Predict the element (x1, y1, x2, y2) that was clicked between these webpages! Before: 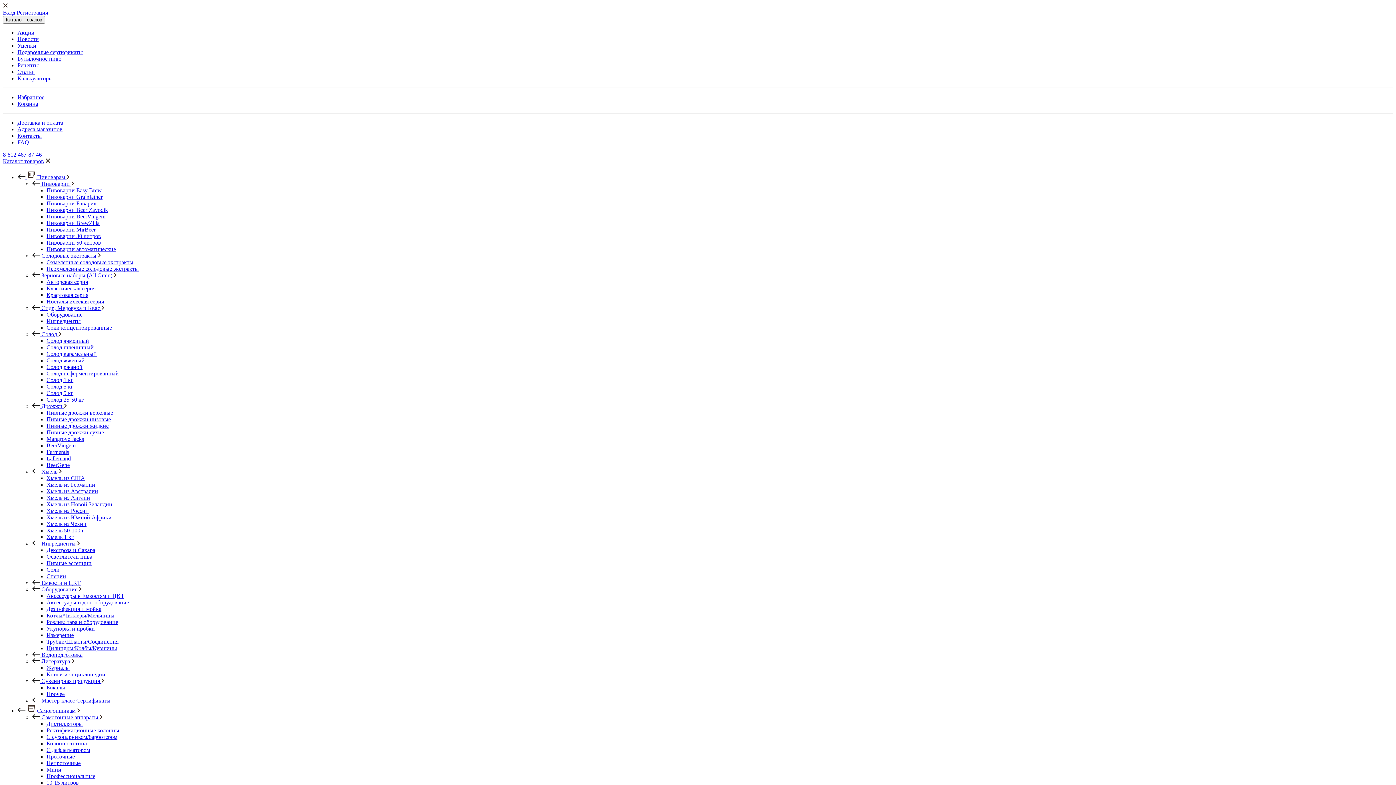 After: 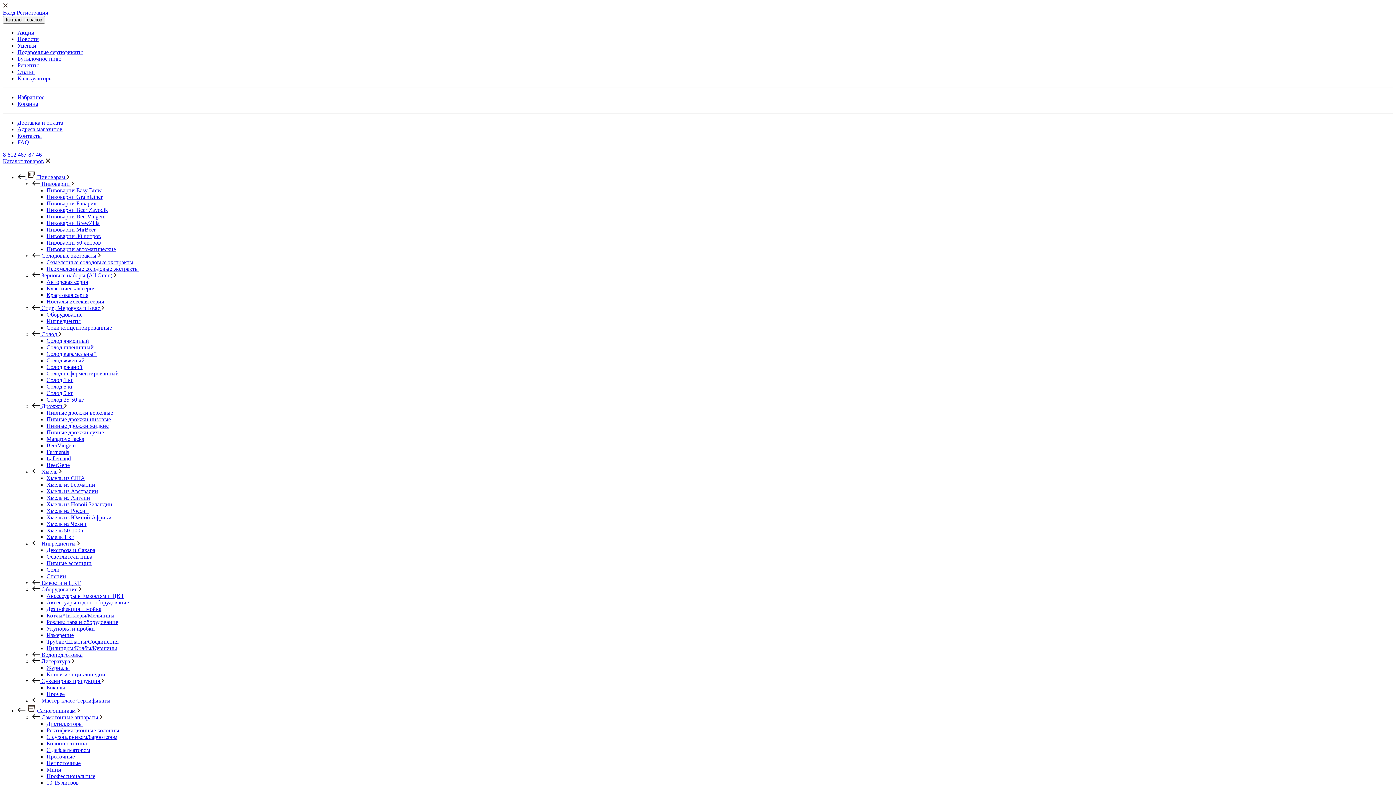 Action: bbox: (32, 652, 82, 658) label:  Водоподготовка